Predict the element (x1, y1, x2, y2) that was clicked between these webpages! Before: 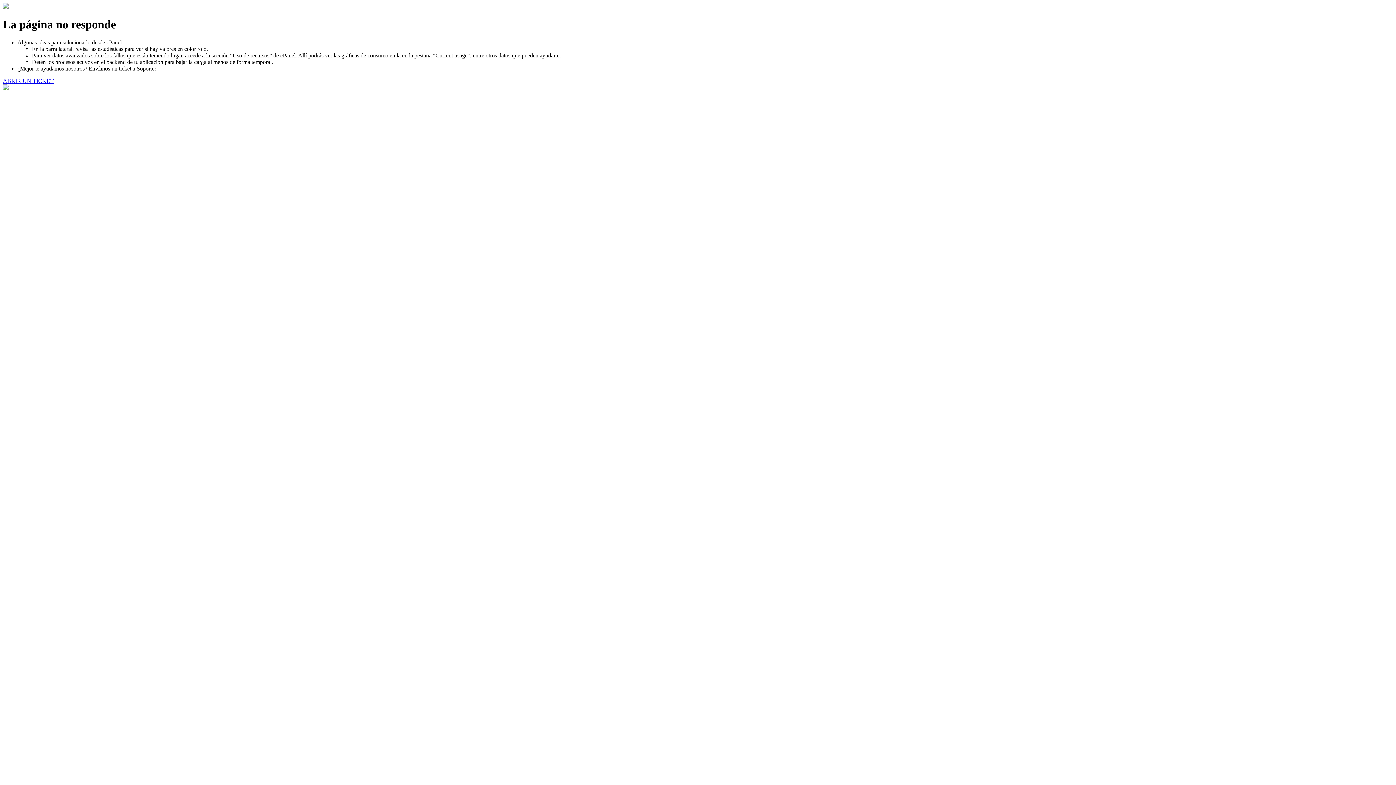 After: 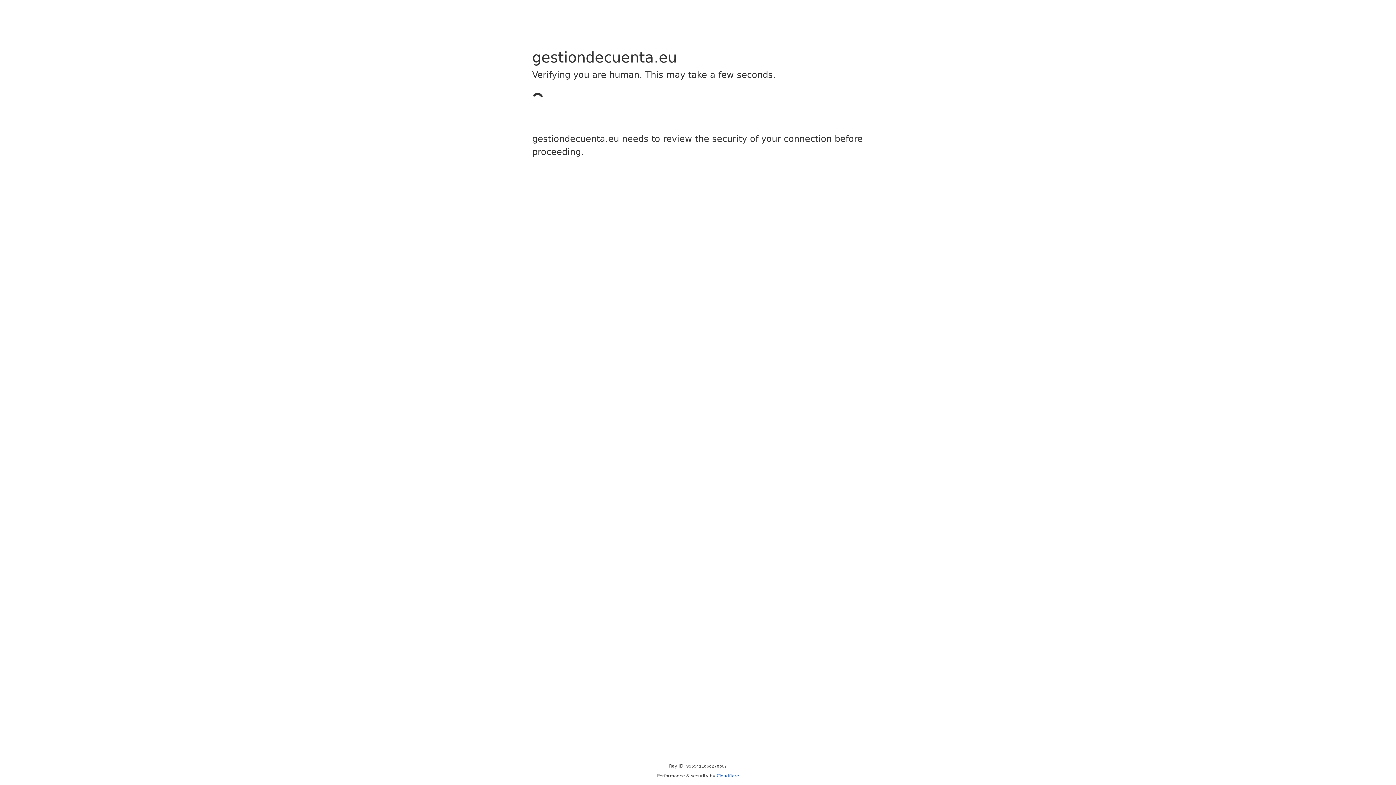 Action: label: ABRIR UN TICKET bbox: (2, 77, 53, 83)